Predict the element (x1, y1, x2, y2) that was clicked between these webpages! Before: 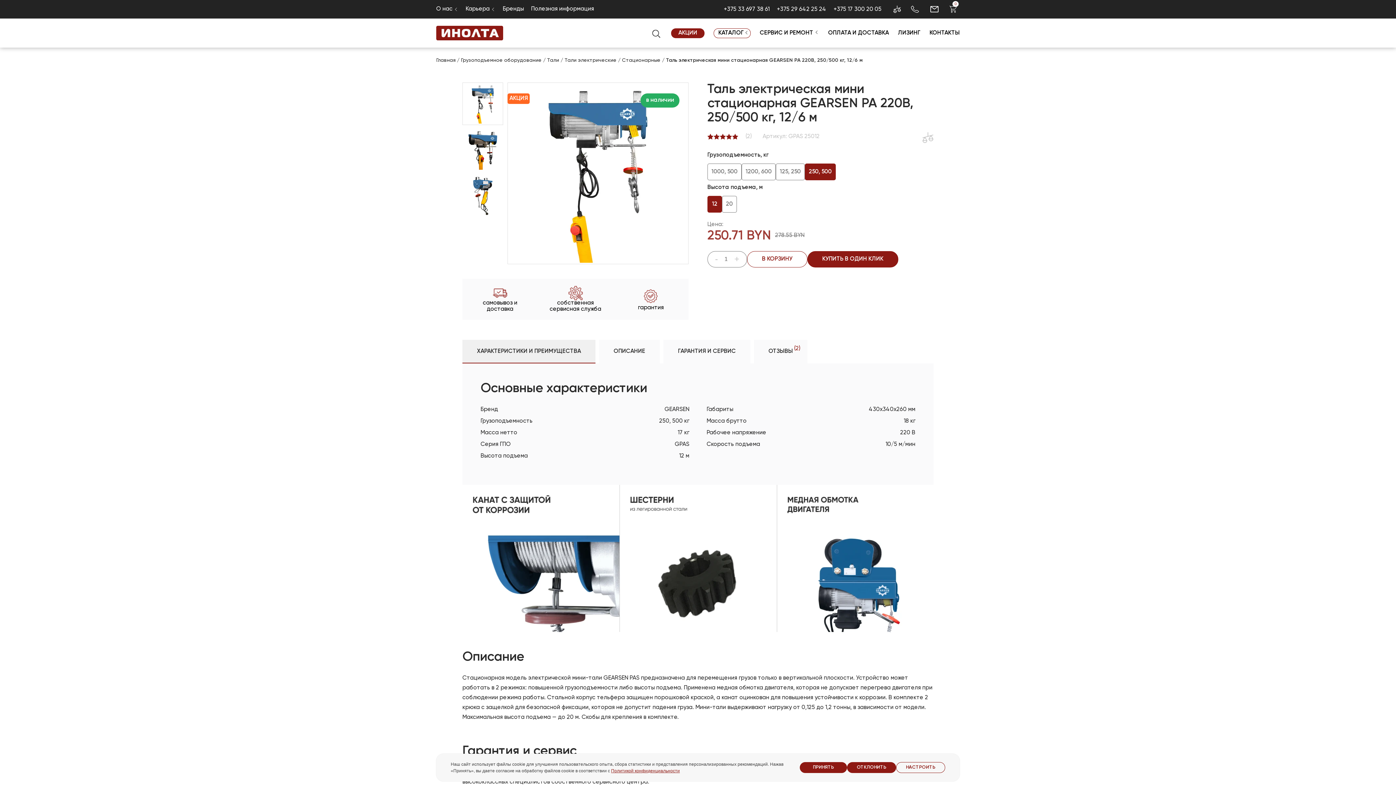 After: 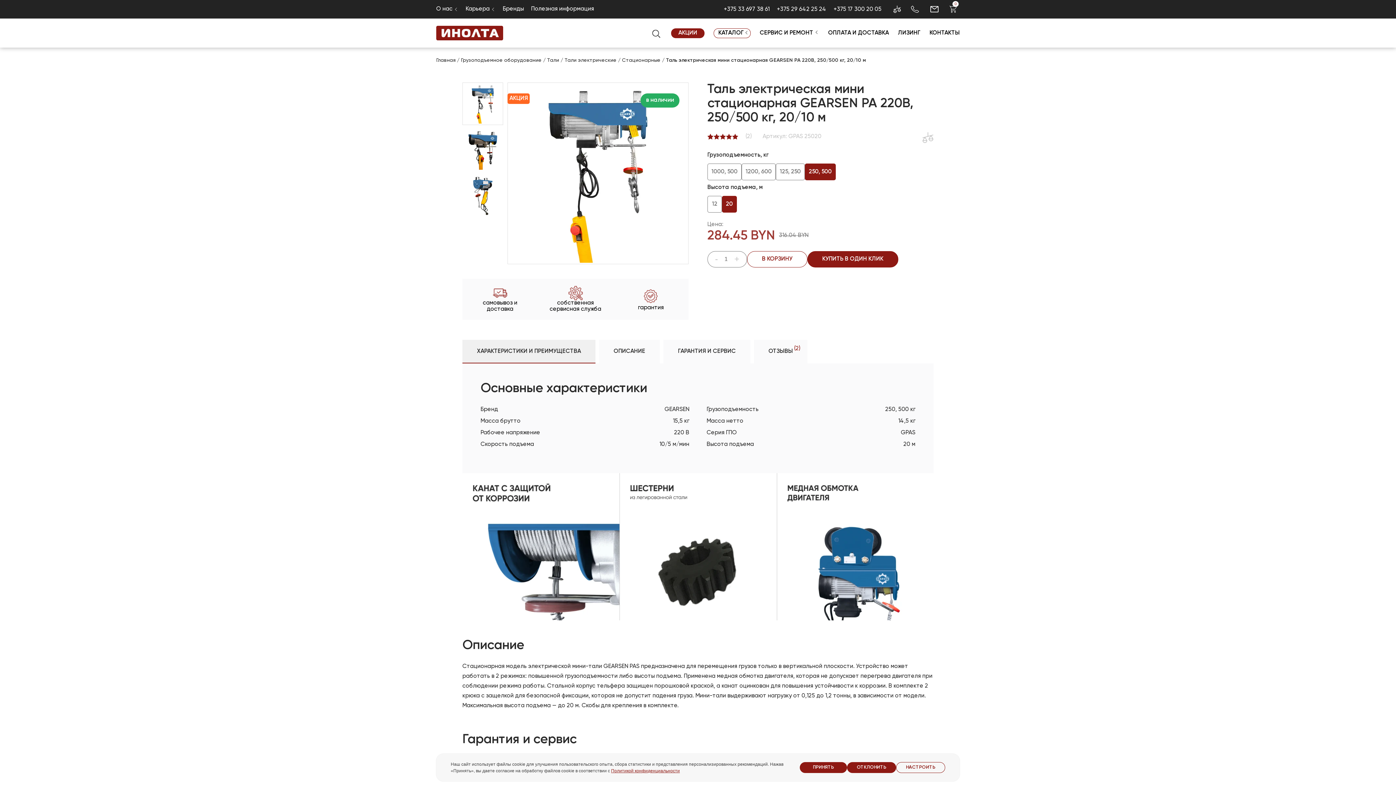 Action: bbox: (722, 195, 737, 212) label: 20